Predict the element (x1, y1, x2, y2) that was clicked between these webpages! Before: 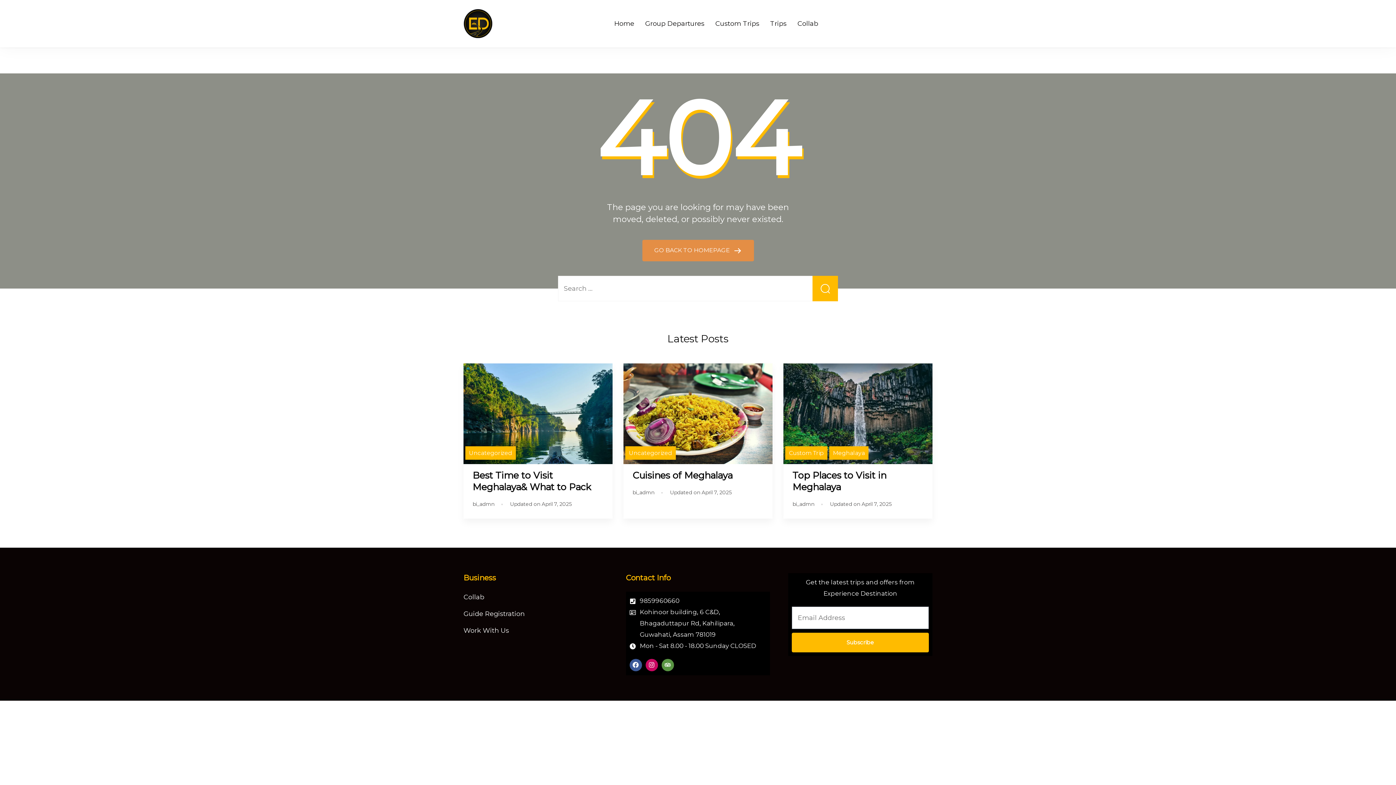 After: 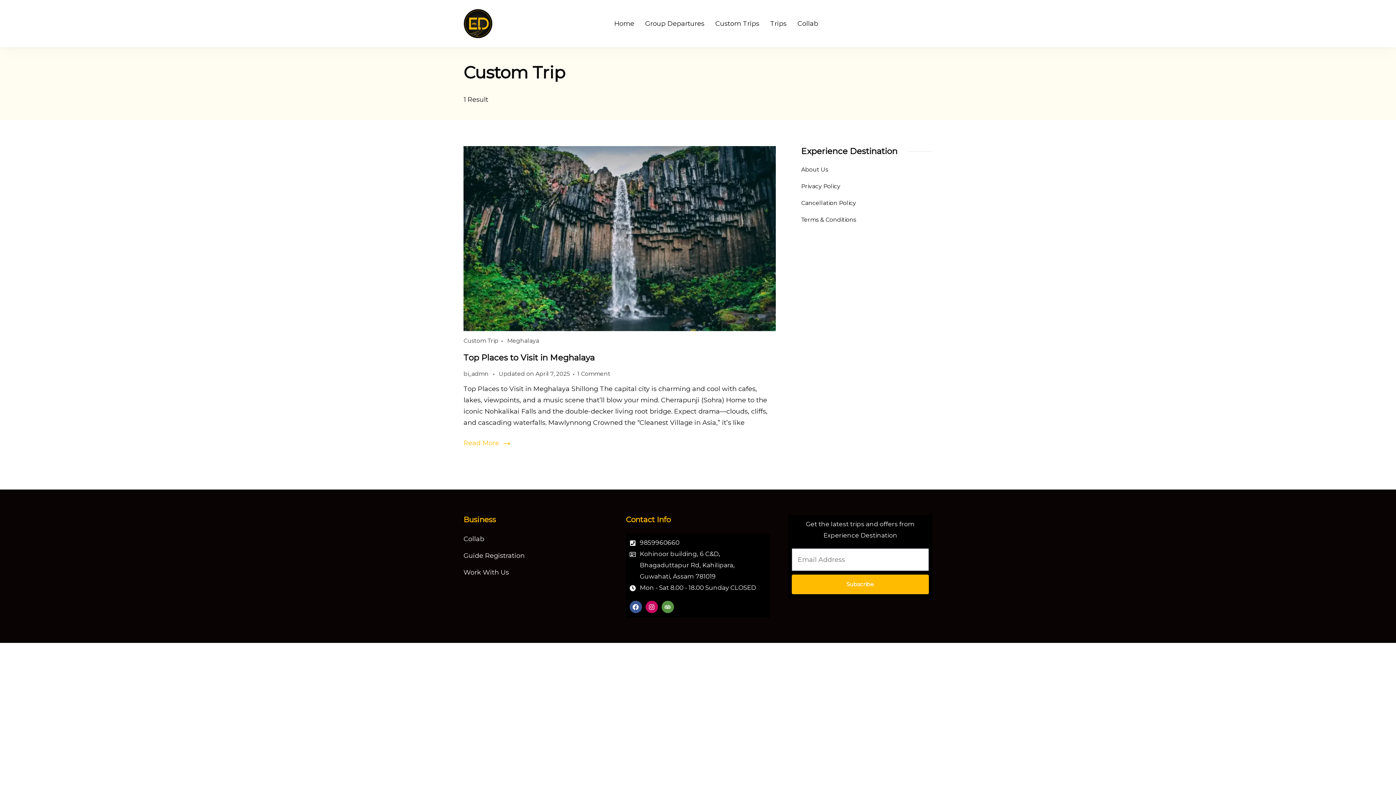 Action: bbox: (785, 446, 827, 459) label: Custom Trip